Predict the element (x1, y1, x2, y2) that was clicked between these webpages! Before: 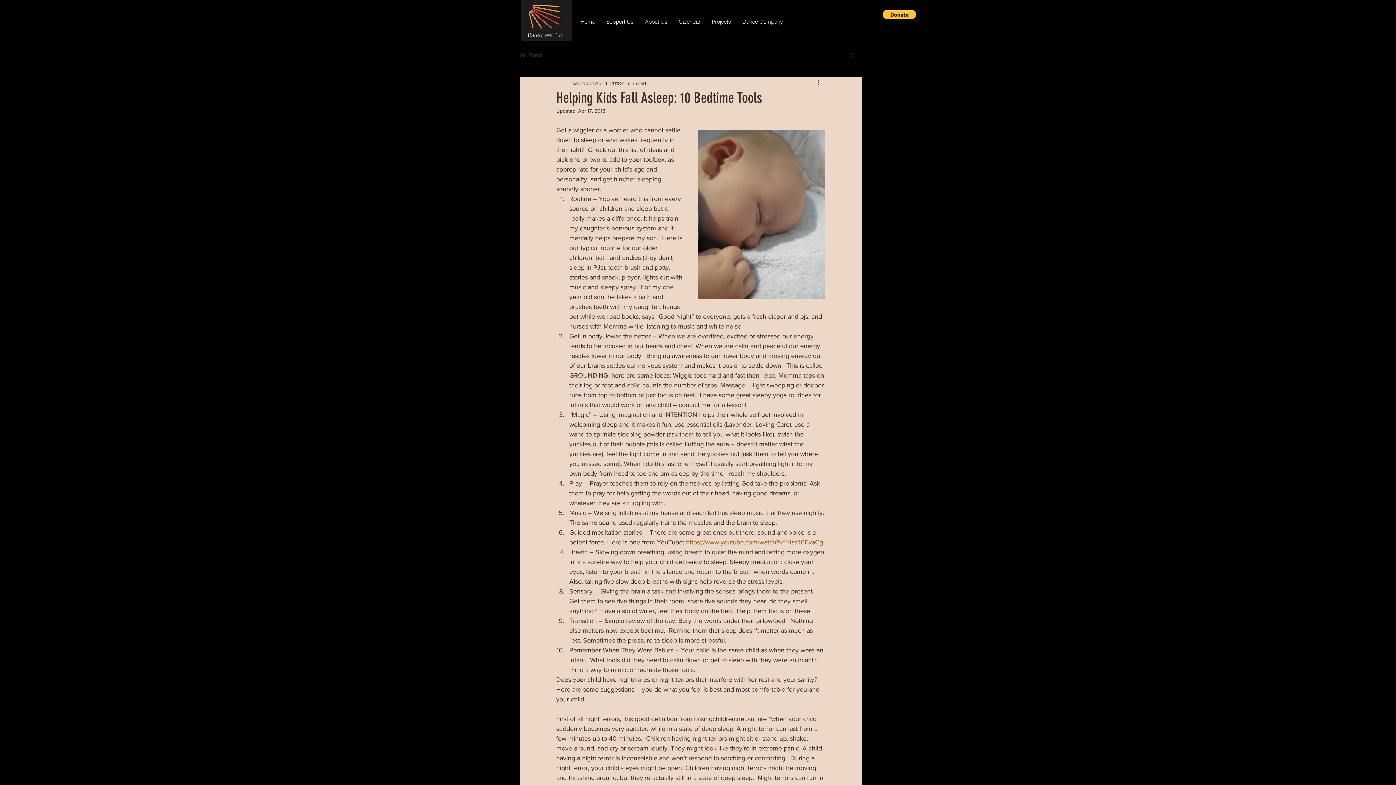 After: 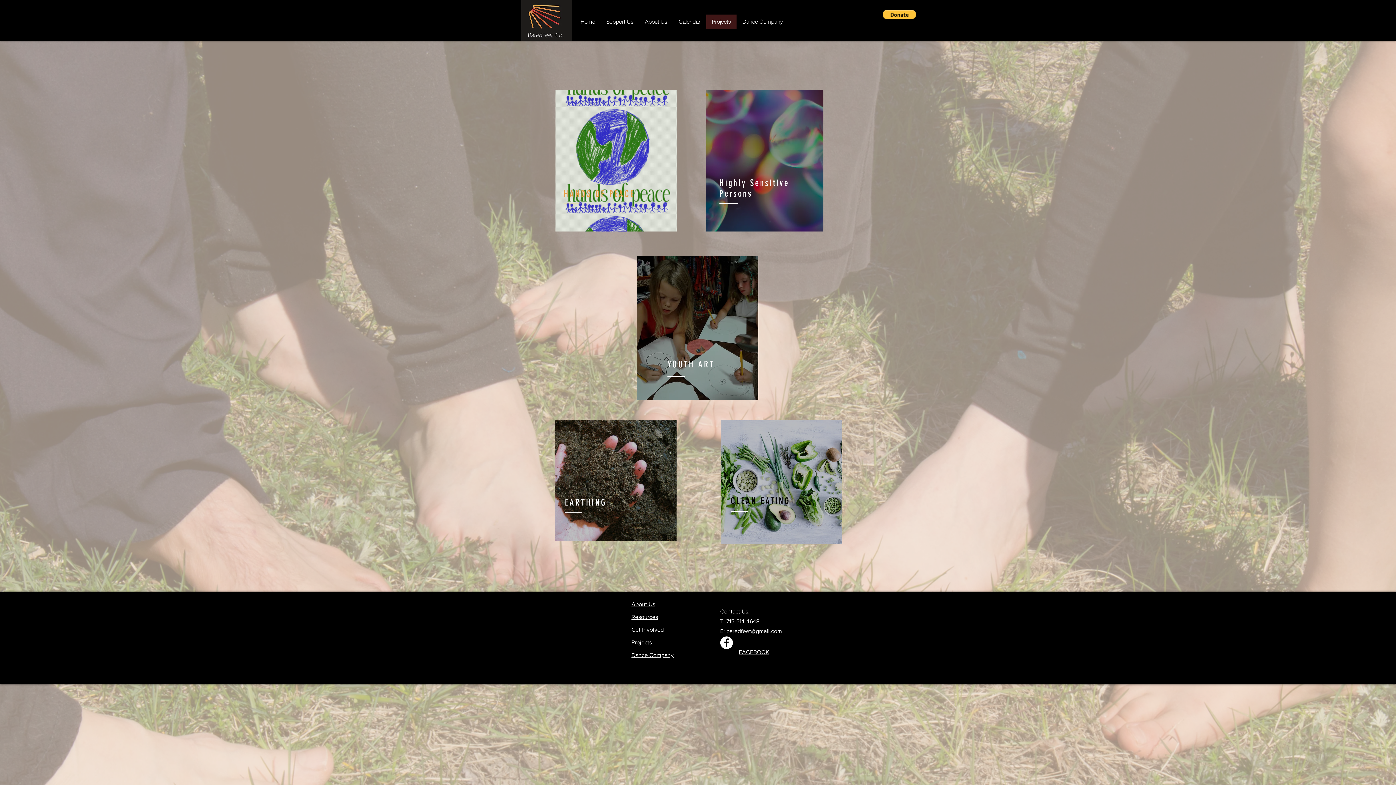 Action: label: Projects bbox: (706, 14, 736, 29)